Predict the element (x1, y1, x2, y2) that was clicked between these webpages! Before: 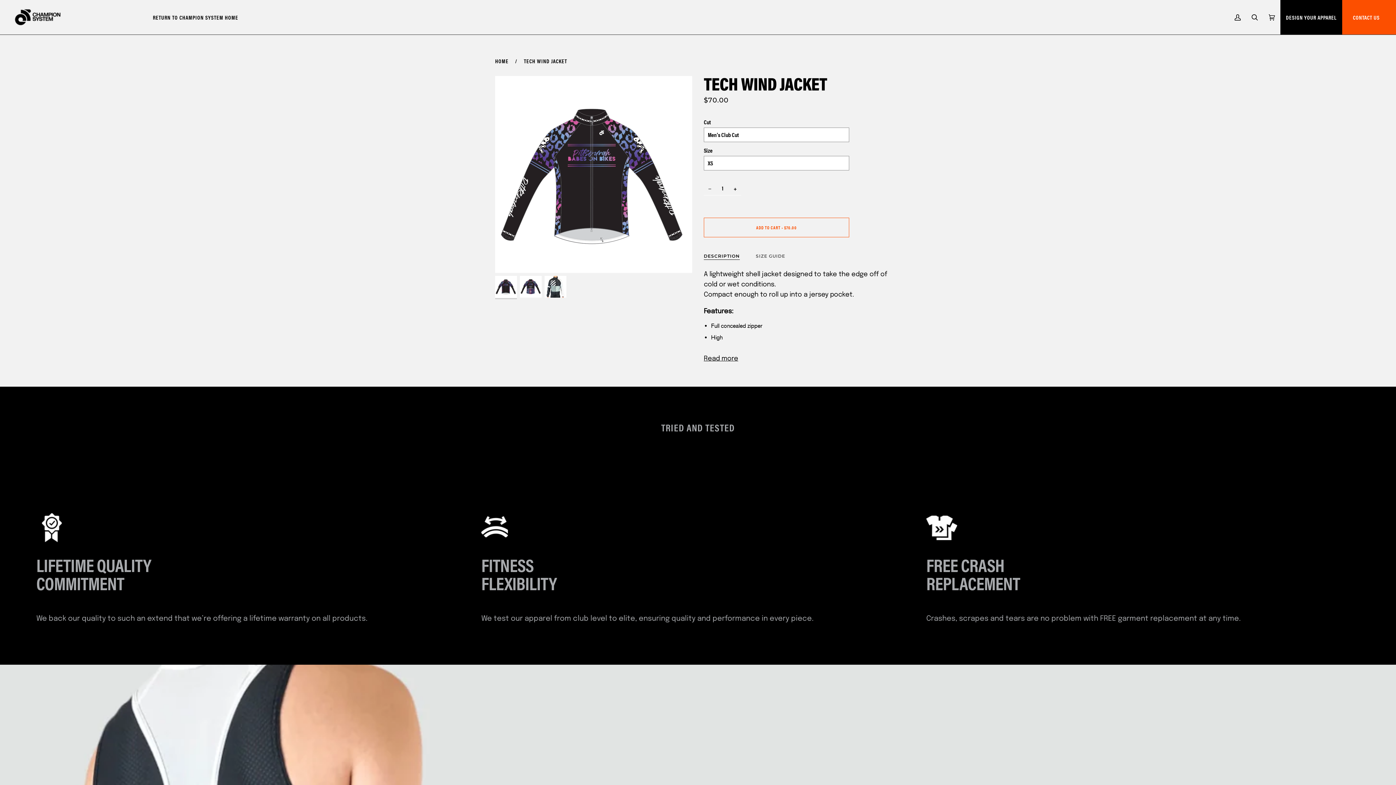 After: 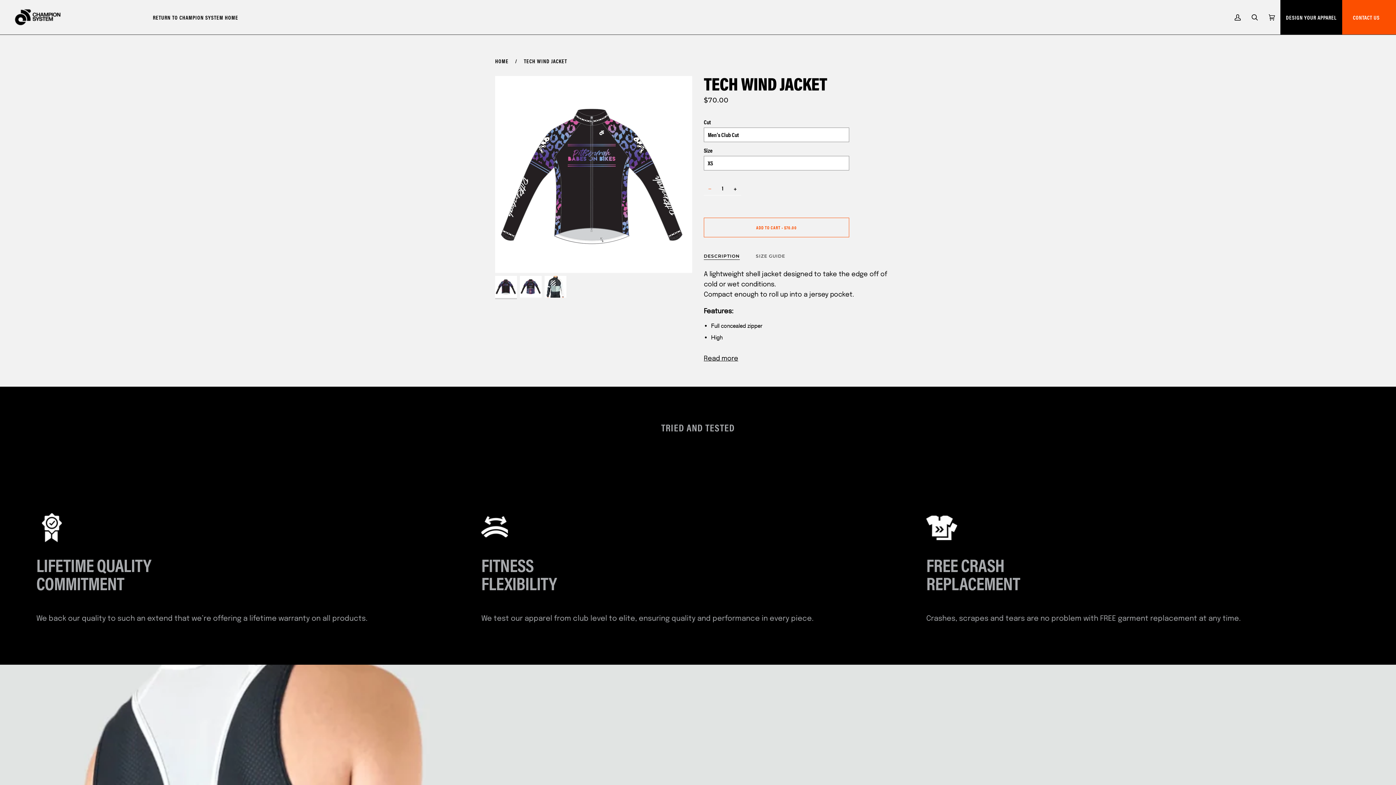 Action: bbox: (704, 181, 716, 195) label: −